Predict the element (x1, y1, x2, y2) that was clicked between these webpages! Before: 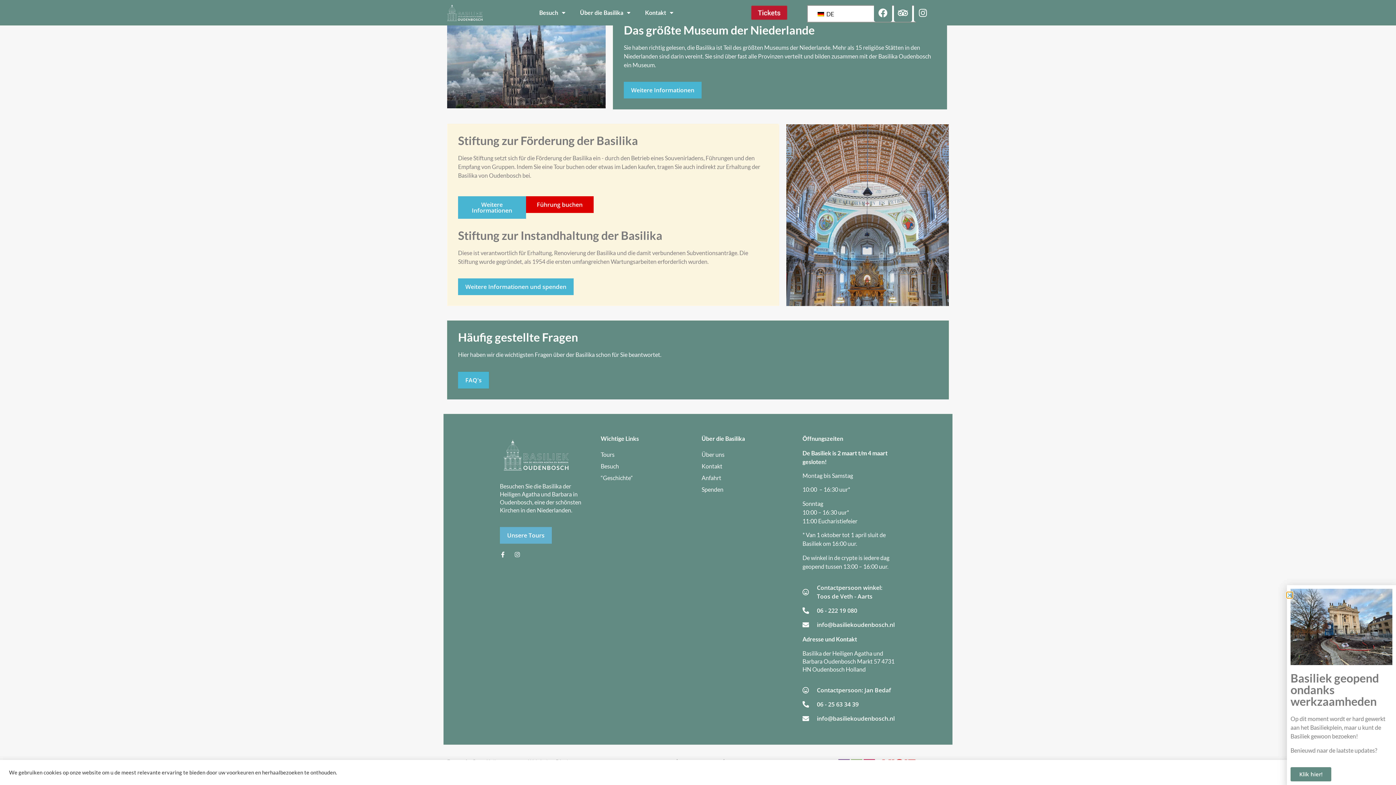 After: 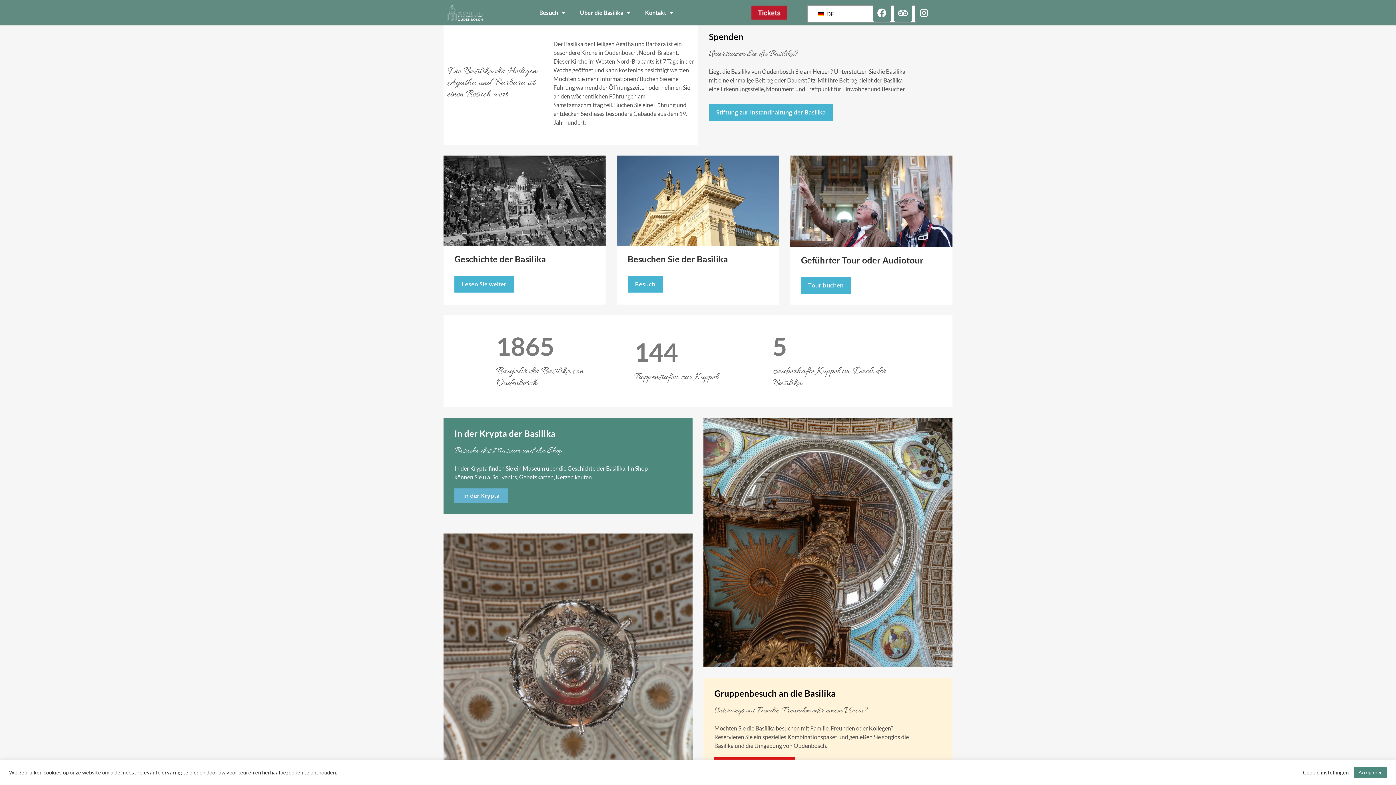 Action: bbox: (447, 4, 524, 21)